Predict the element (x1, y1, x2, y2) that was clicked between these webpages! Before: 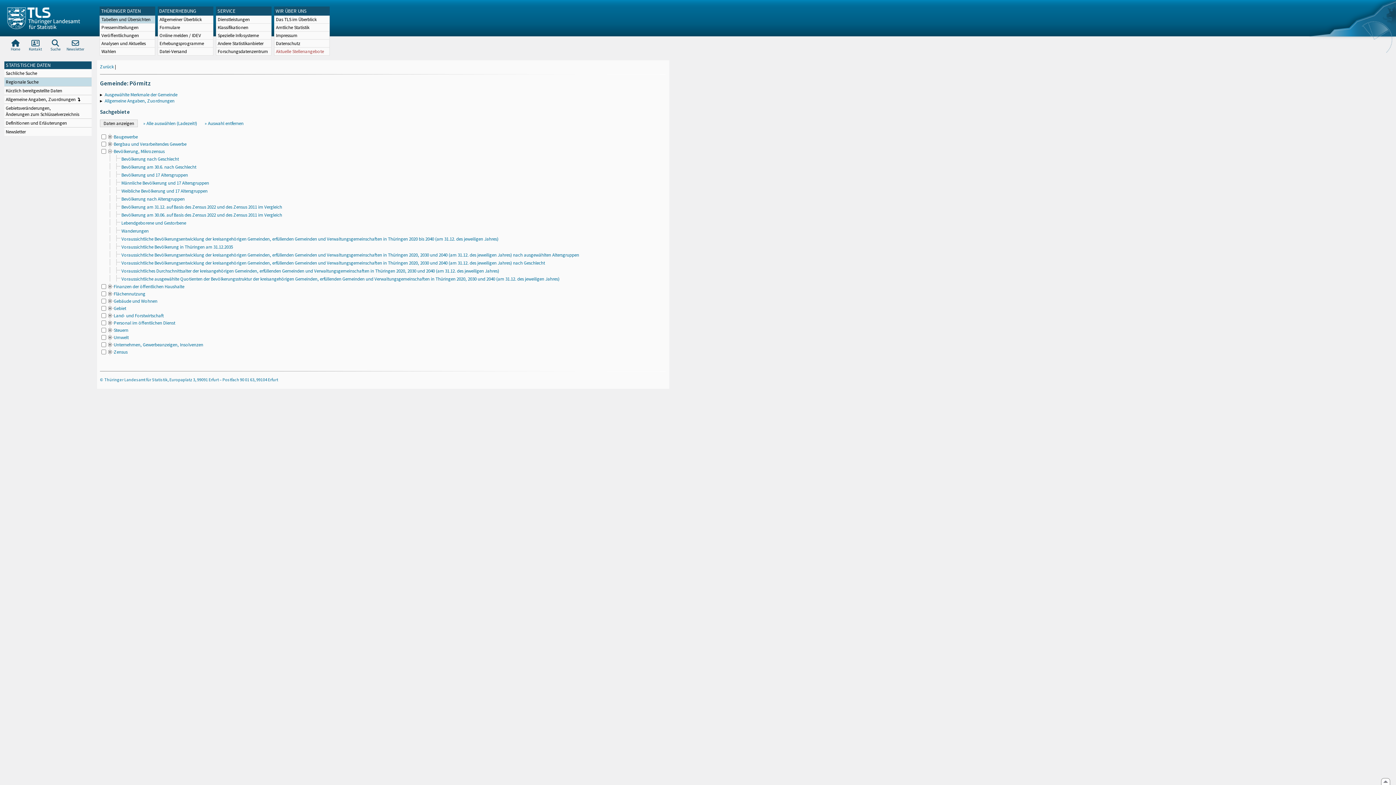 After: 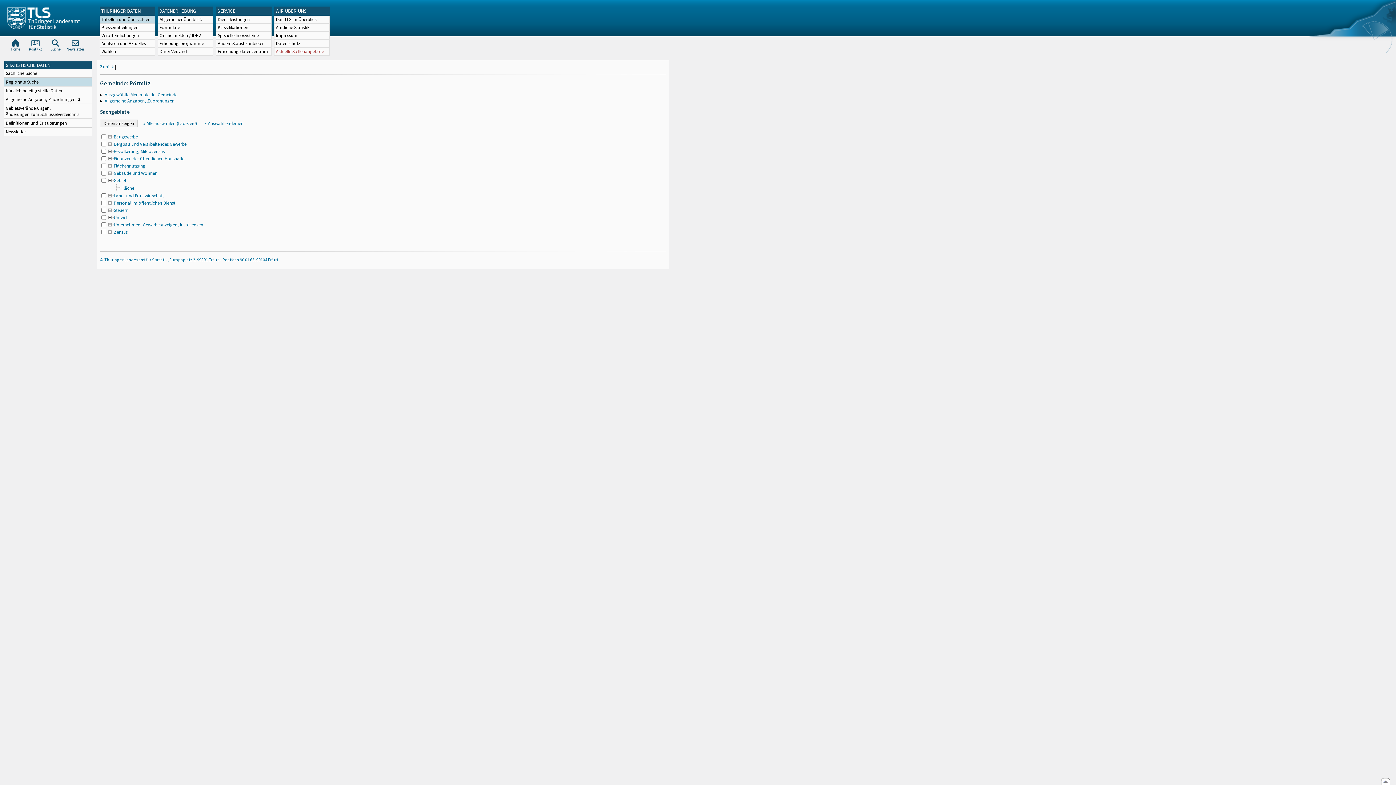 Action: bbox: (107, 305, 126, 311) label: Gebiet
.